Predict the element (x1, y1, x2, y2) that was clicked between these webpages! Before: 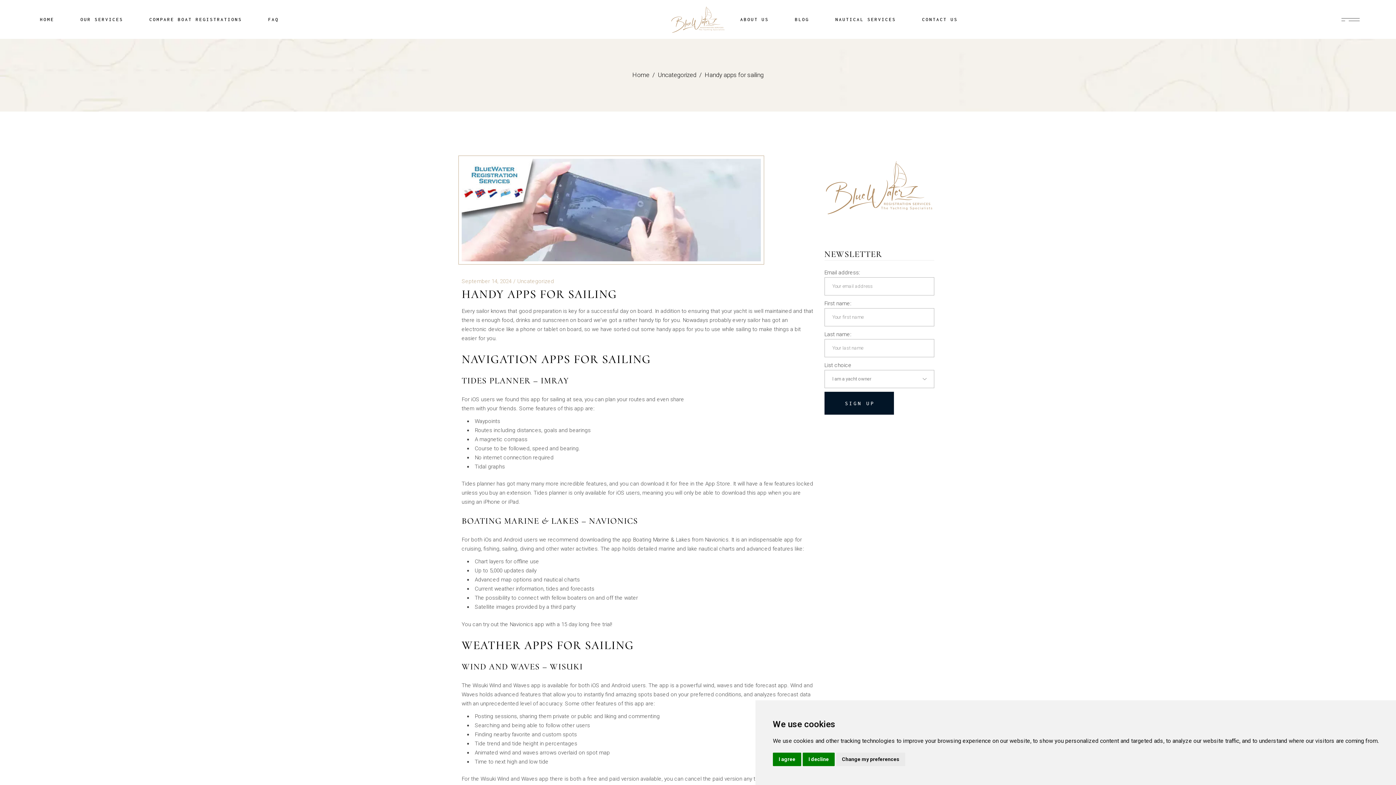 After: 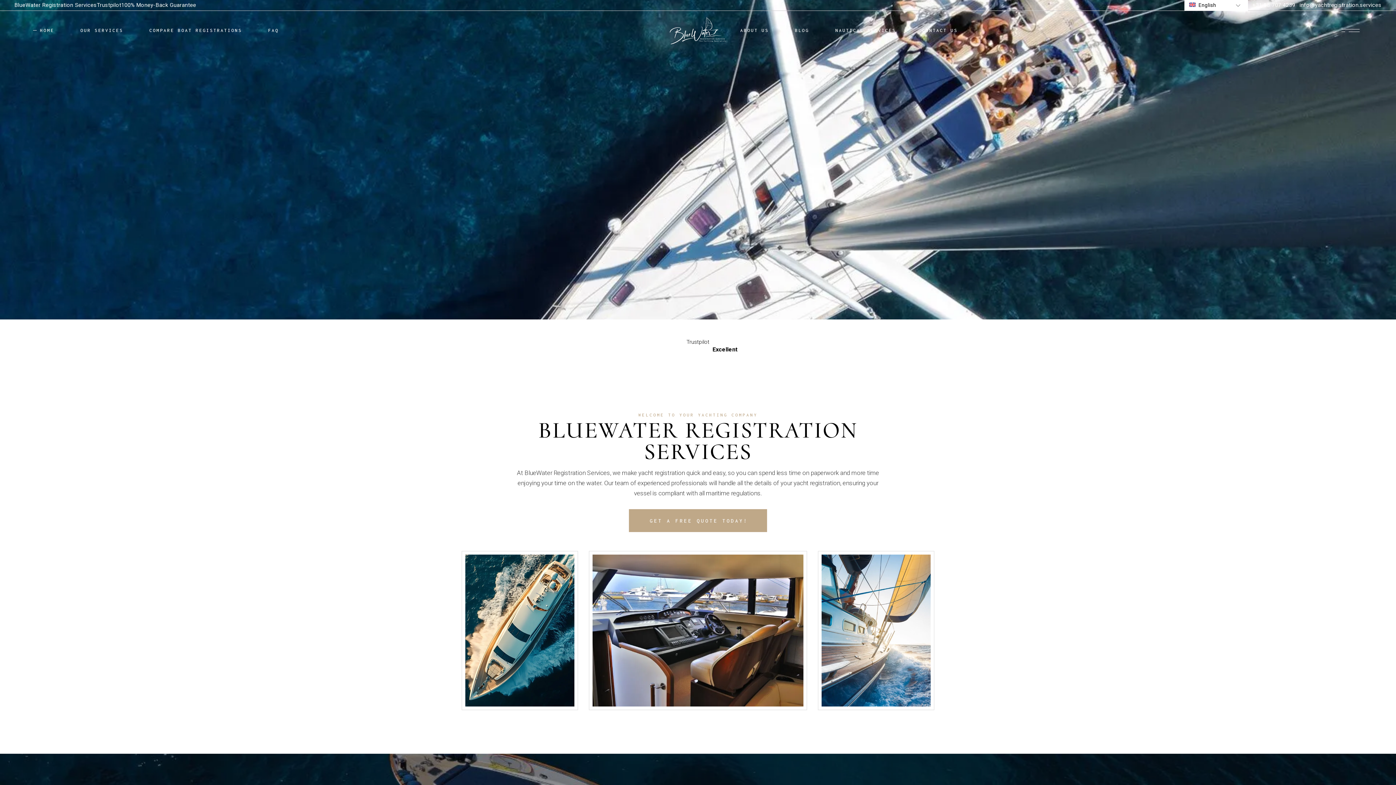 Action: bbox: (669, 0, 727, 38)